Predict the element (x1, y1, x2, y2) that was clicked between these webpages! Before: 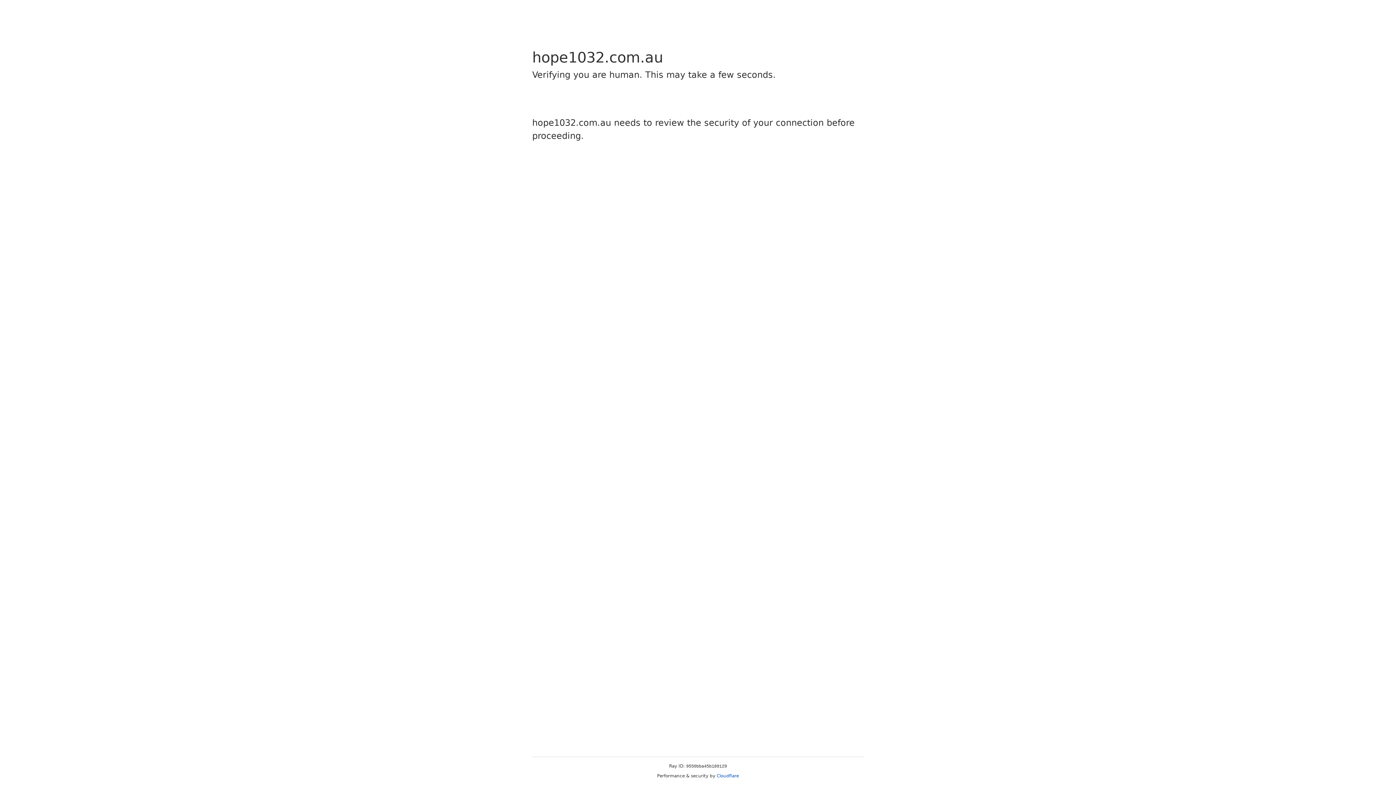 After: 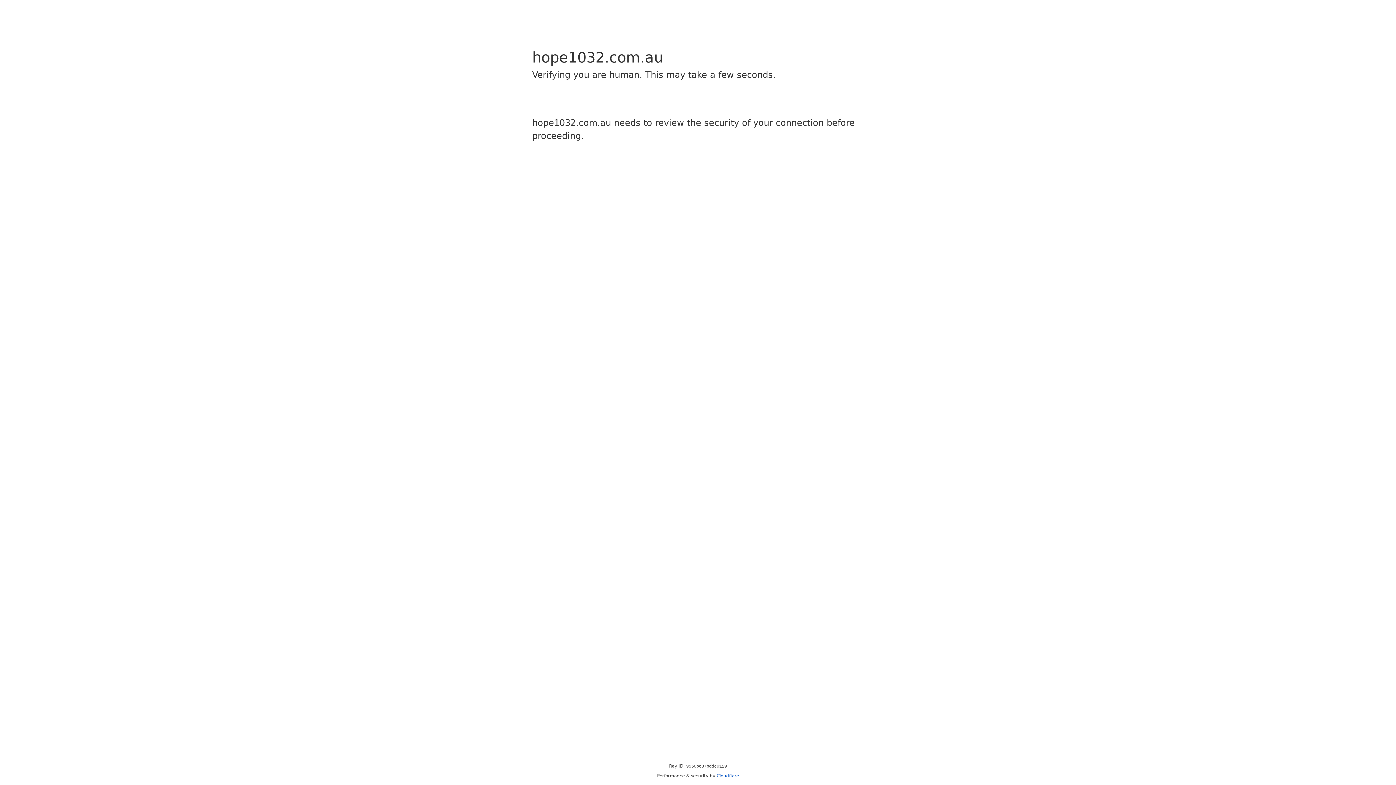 Action: label: Cloudflare bbox: (716, 773, 739, 778)